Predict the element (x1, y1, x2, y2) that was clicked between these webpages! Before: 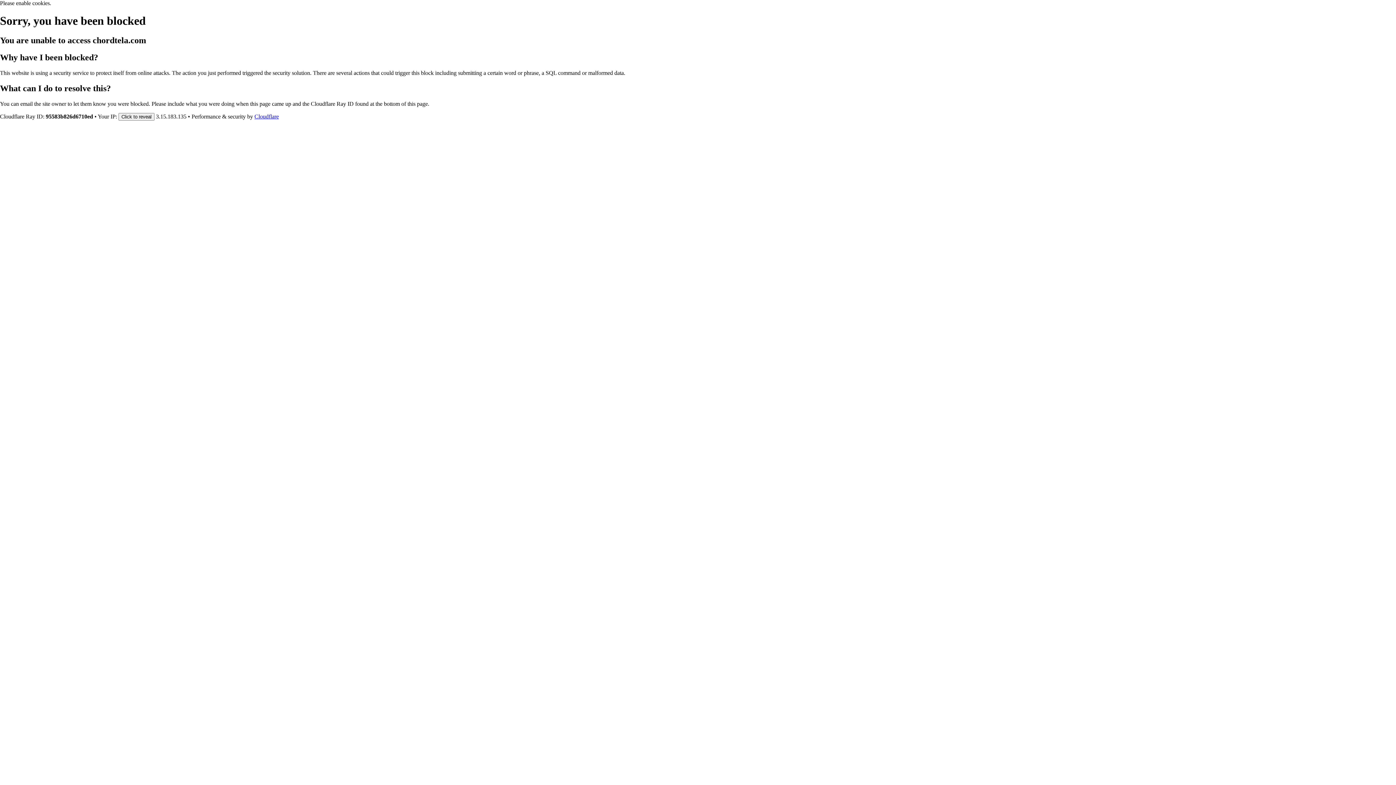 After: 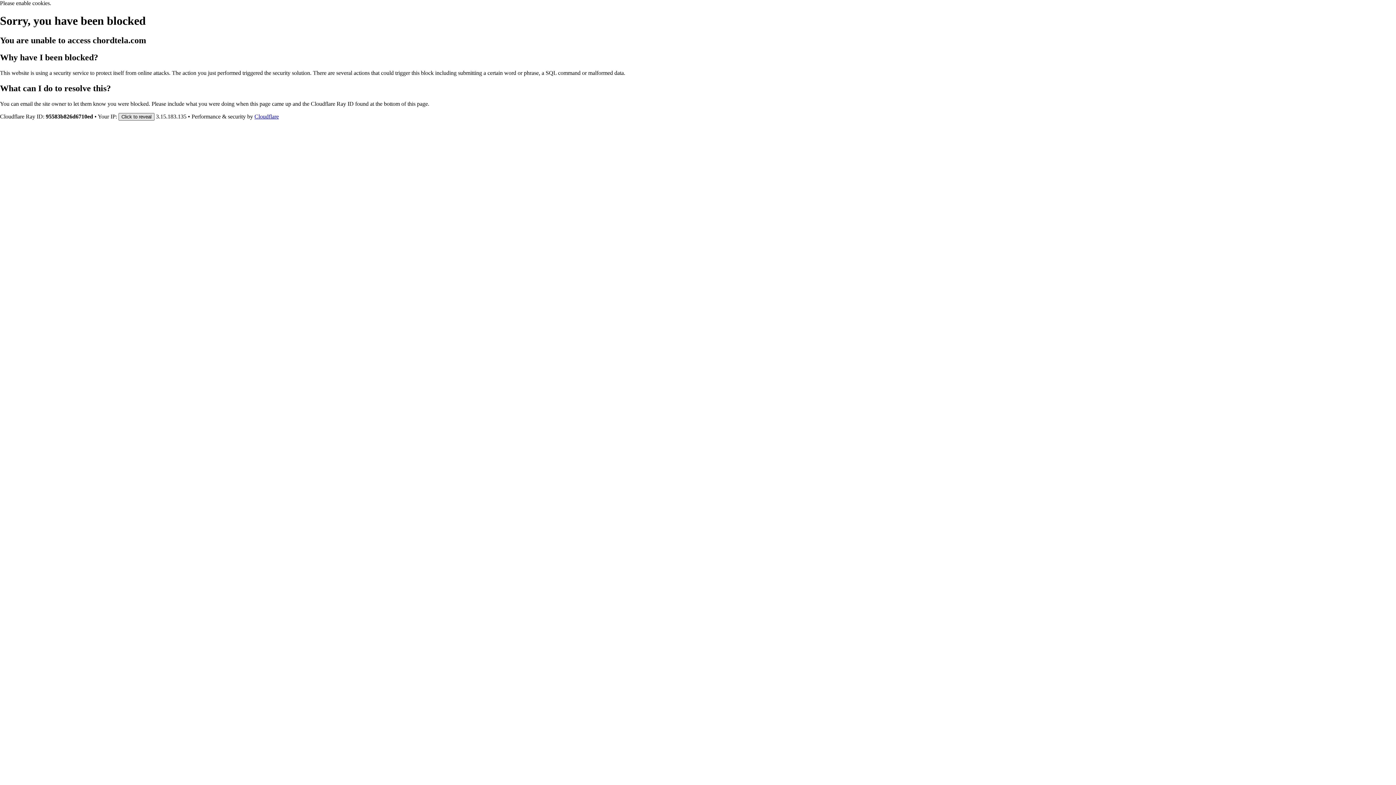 Action: bbox: (118, 112, 154, 120) label: Click to reveal